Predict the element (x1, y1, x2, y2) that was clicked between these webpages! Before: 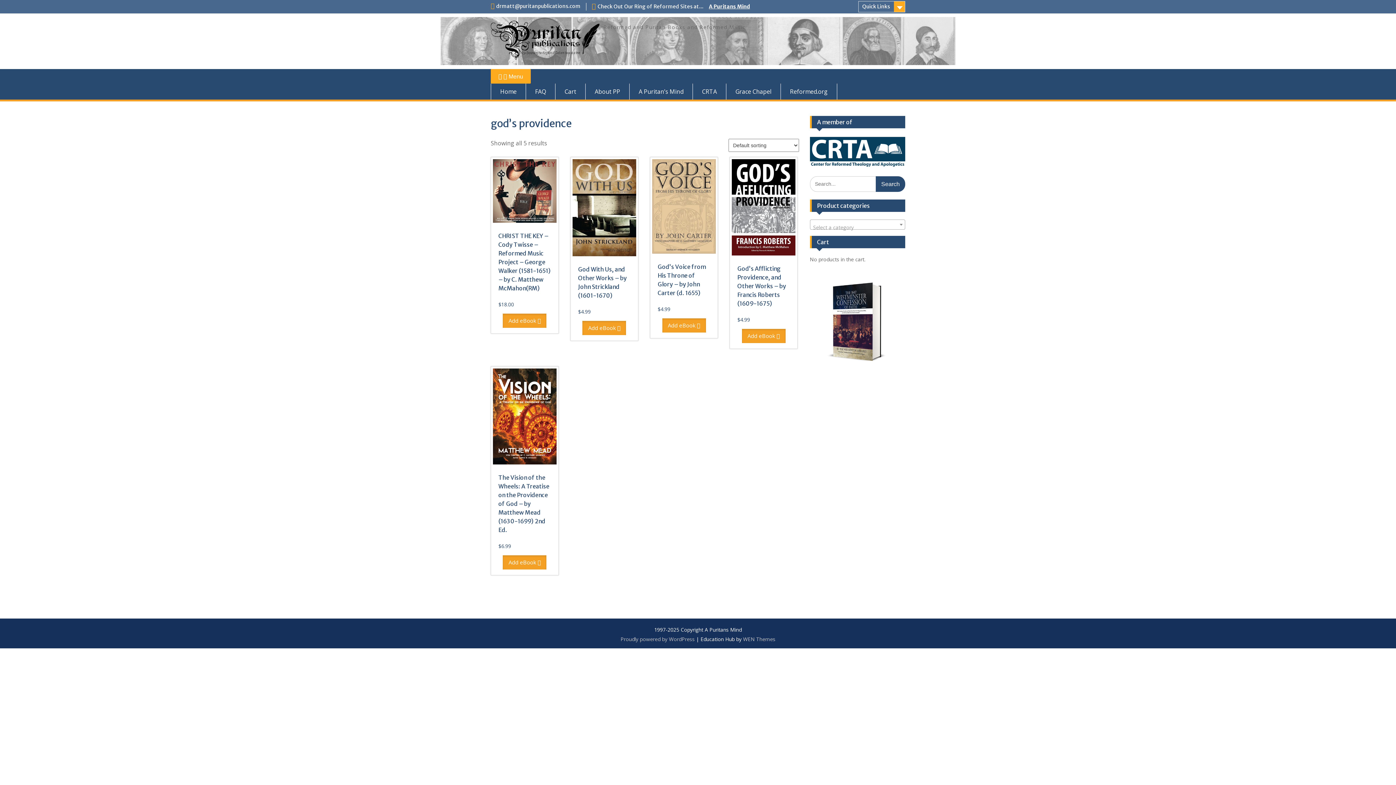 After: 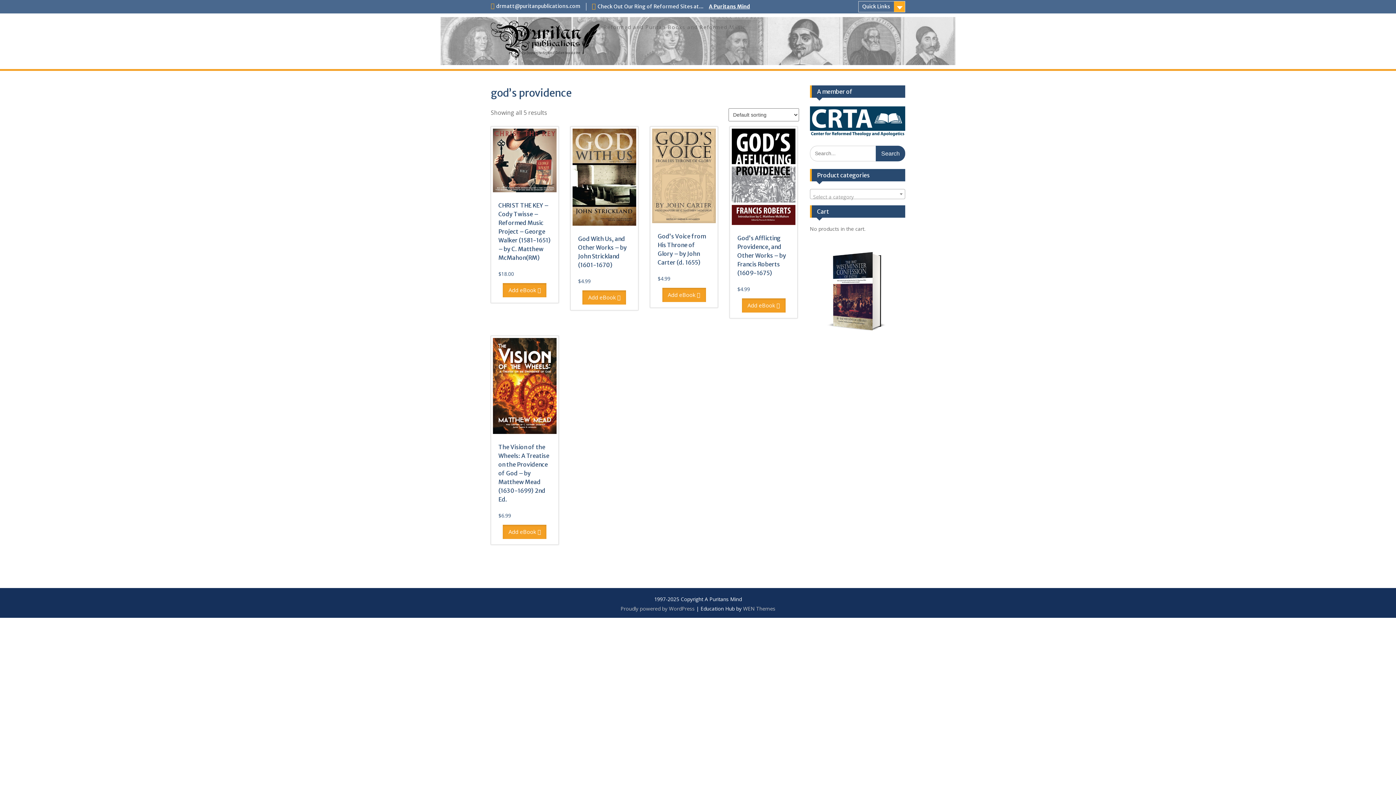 Action: label:   Menu bbox: (490, 69, 530, 83)